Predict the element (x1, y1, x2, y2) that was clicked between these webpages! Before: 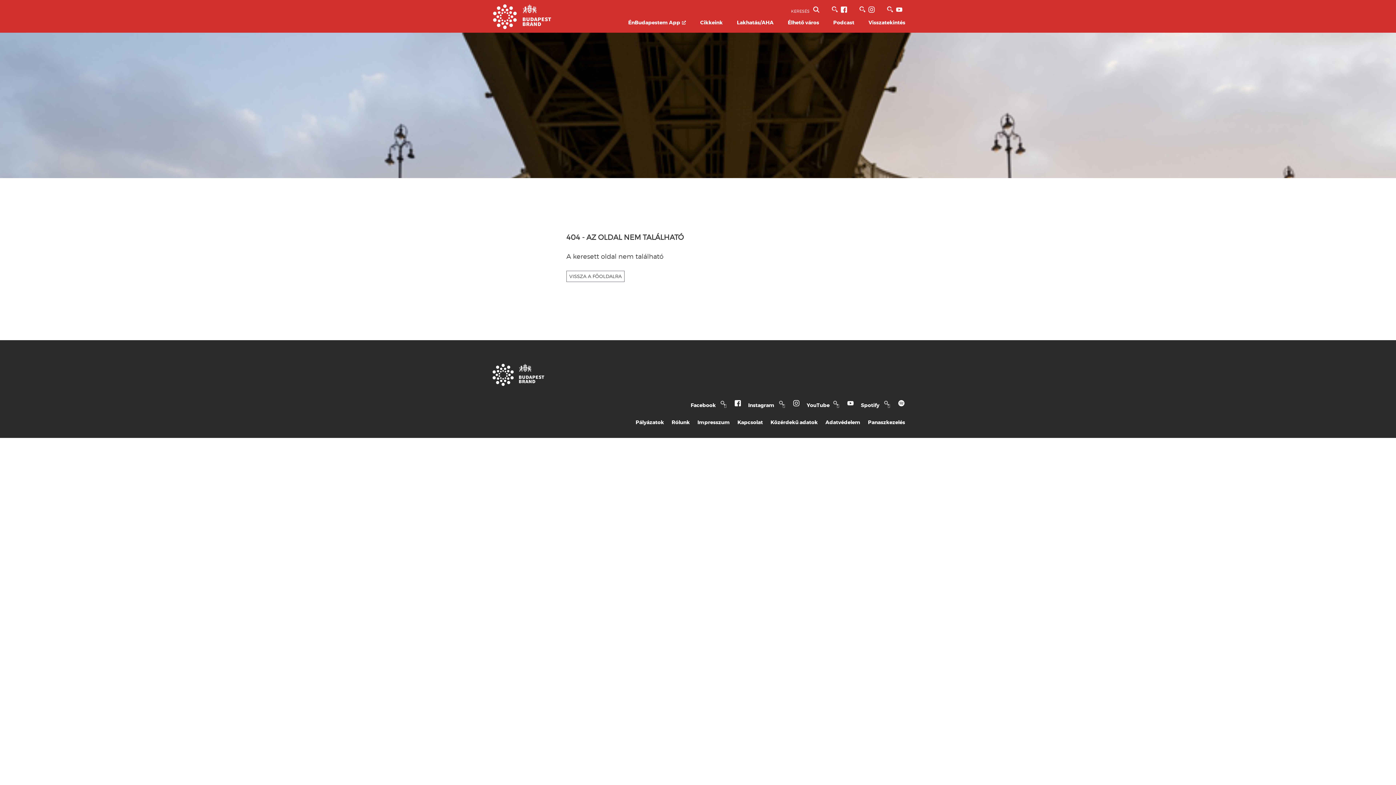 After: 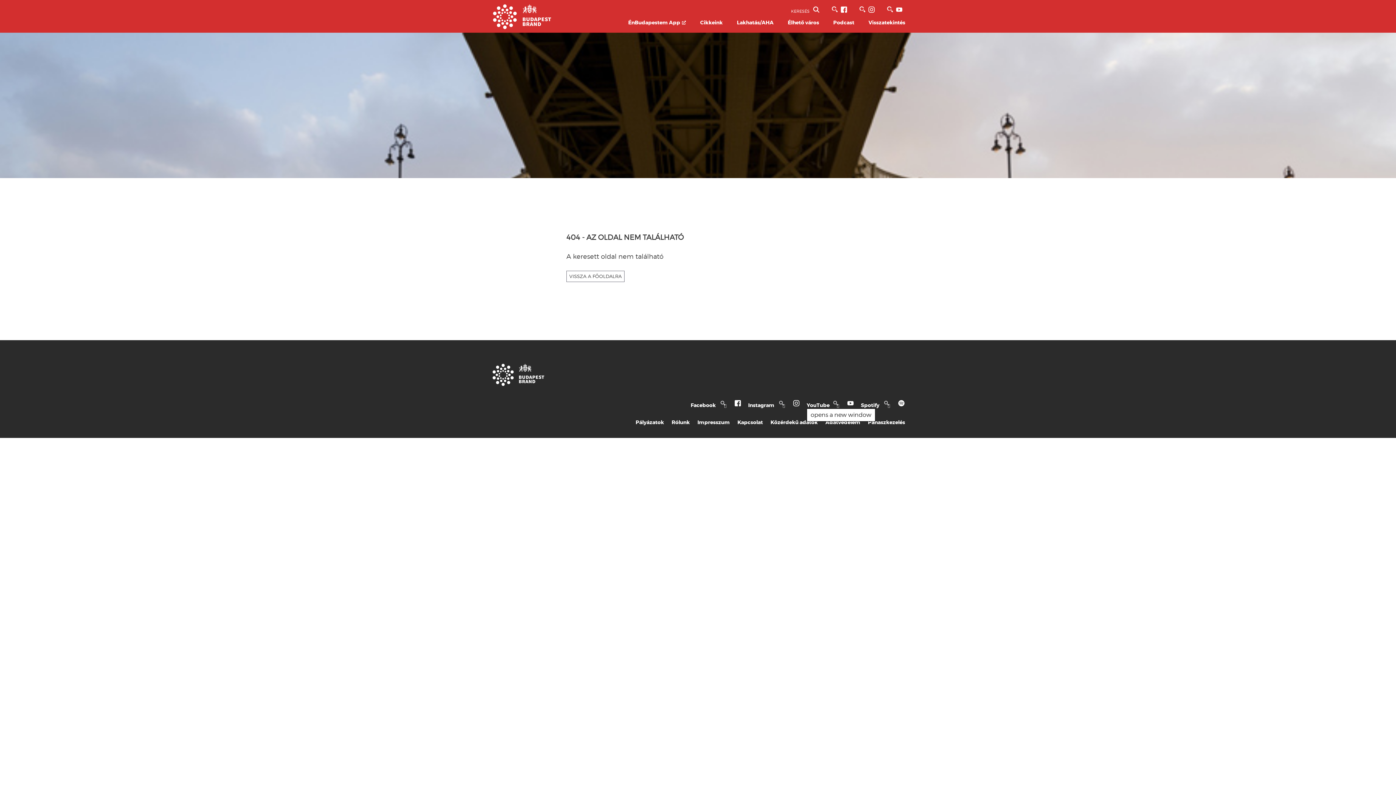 Action: bbox: (806, 402, 845, 408) label: Budapest Te Meg Én YouTube, opens a new window